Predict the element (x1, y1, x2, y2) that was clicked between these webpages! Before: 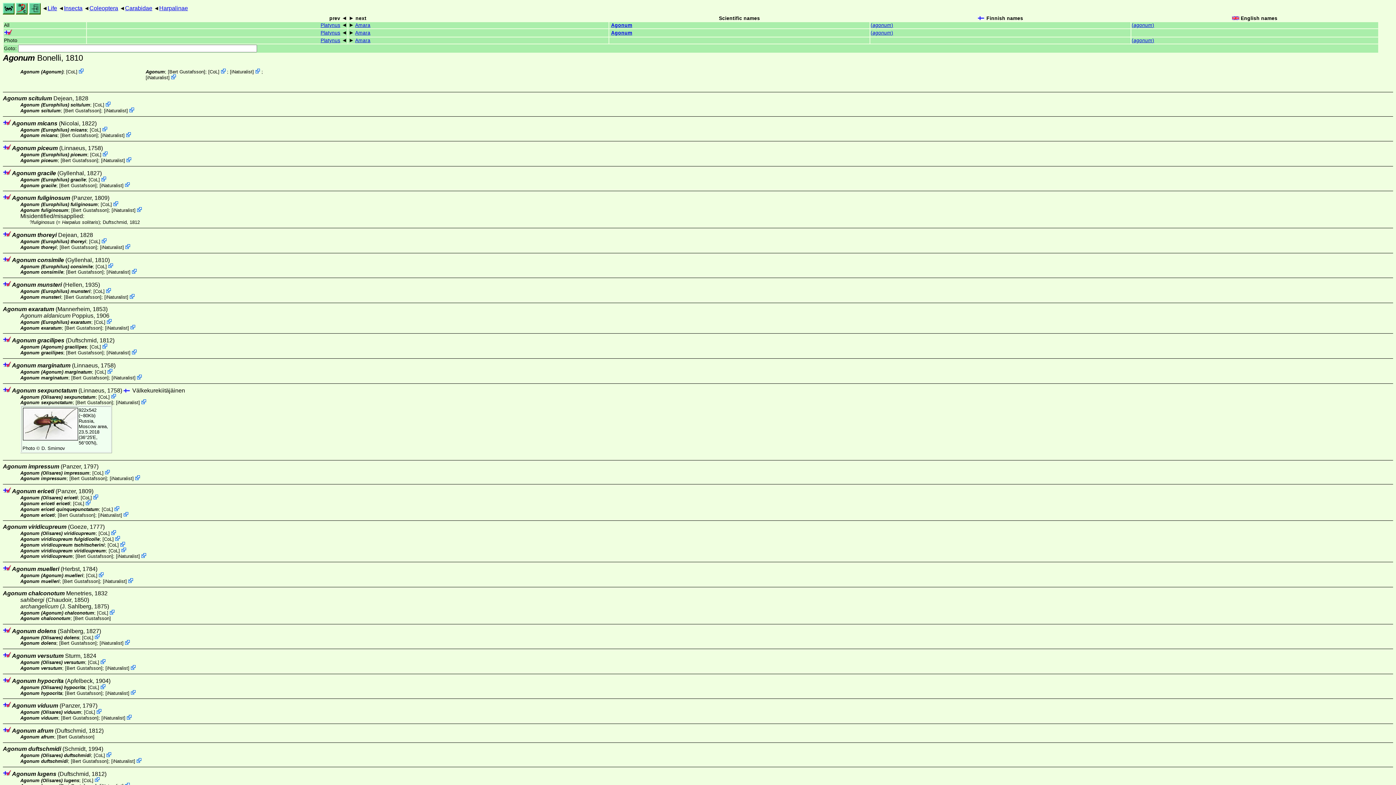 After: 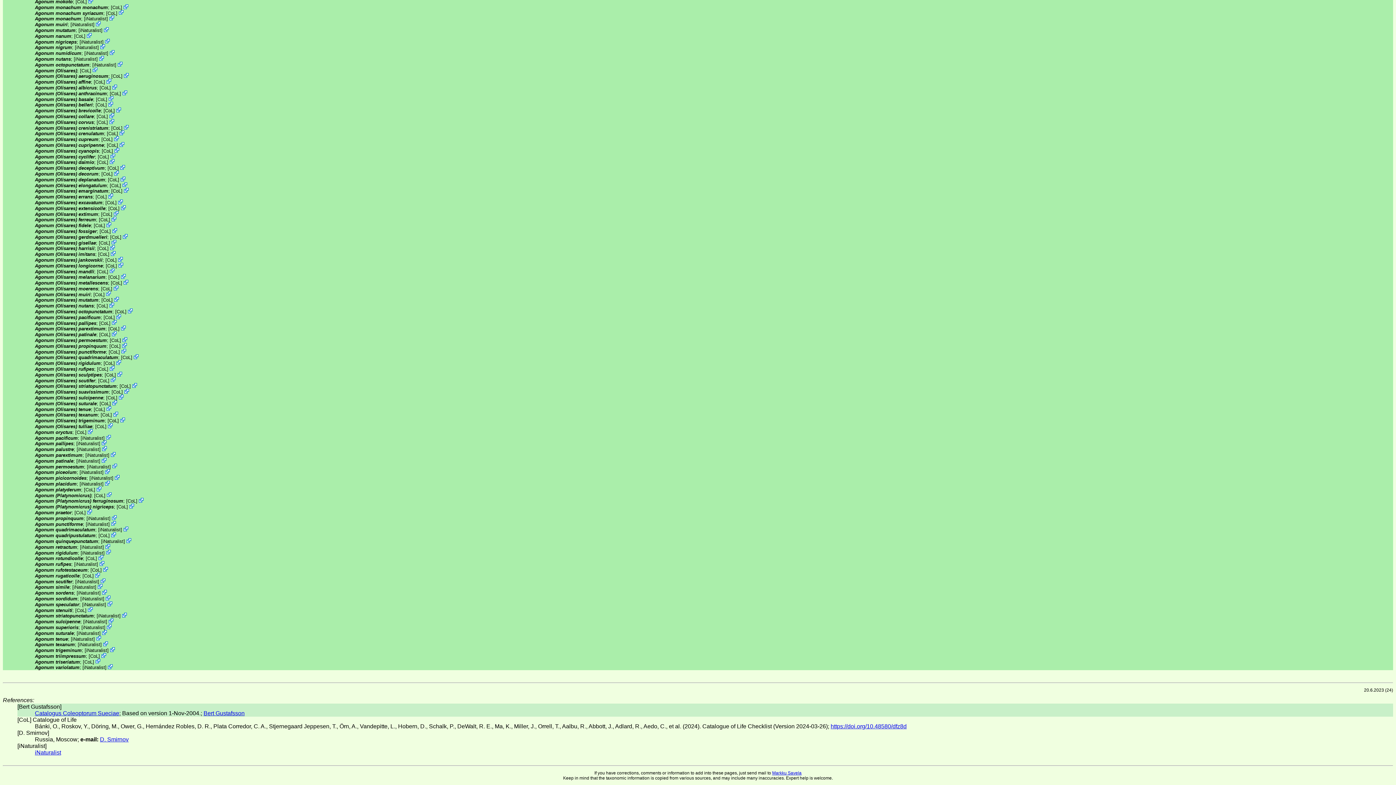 Action: bbox: (60, 182, 95, 188) label: Bert Gustafsson